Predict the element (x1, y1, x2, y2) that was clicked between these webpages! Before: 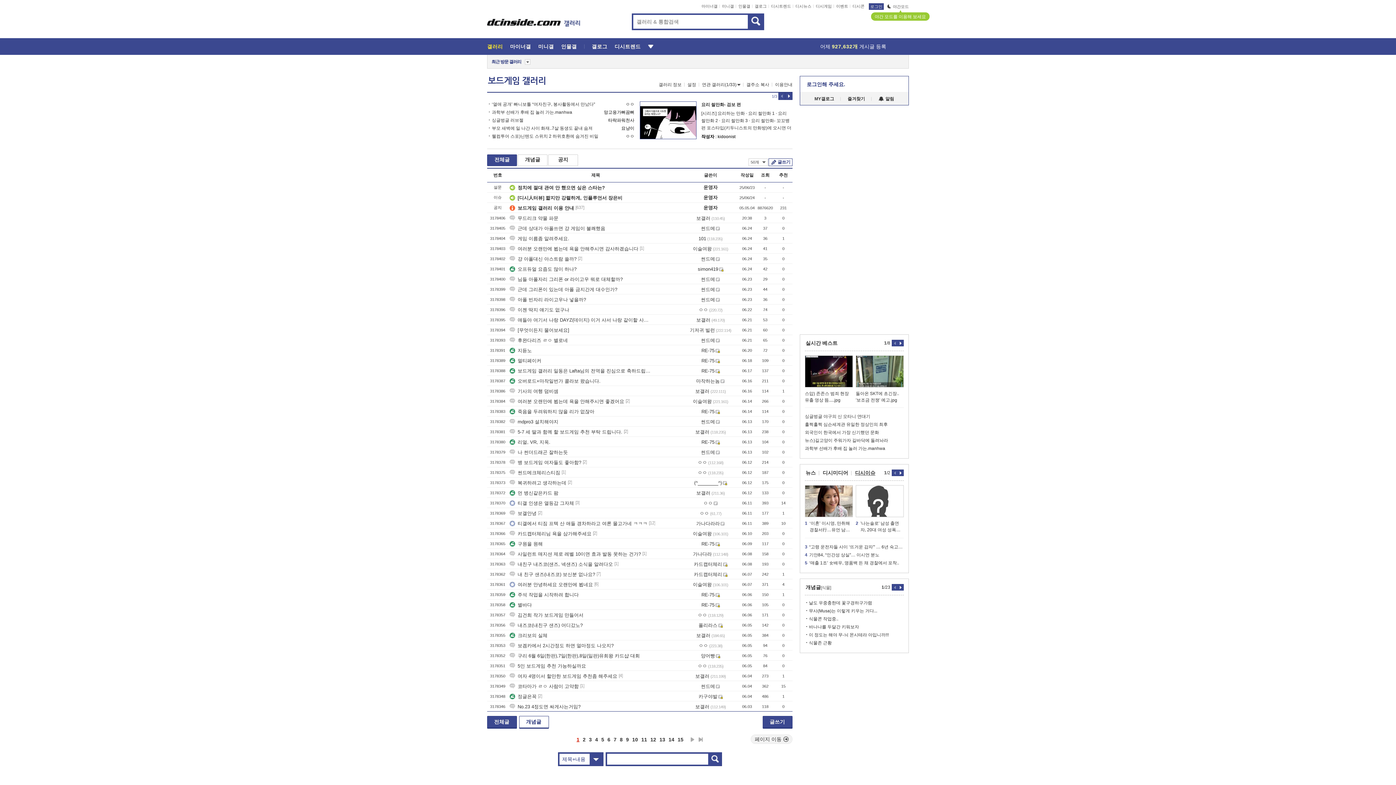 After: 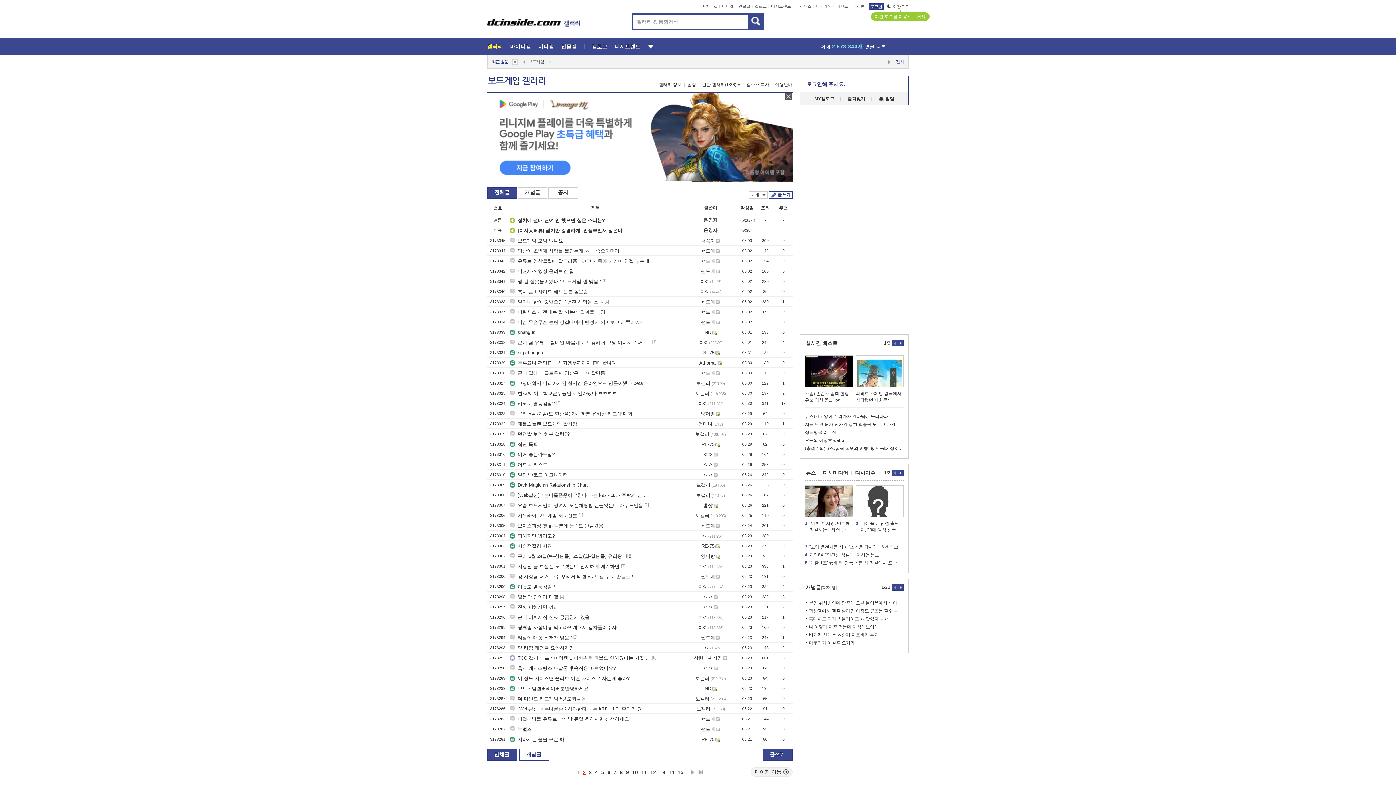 Action: label: 2 bbox: (582, 734, 585, 743)